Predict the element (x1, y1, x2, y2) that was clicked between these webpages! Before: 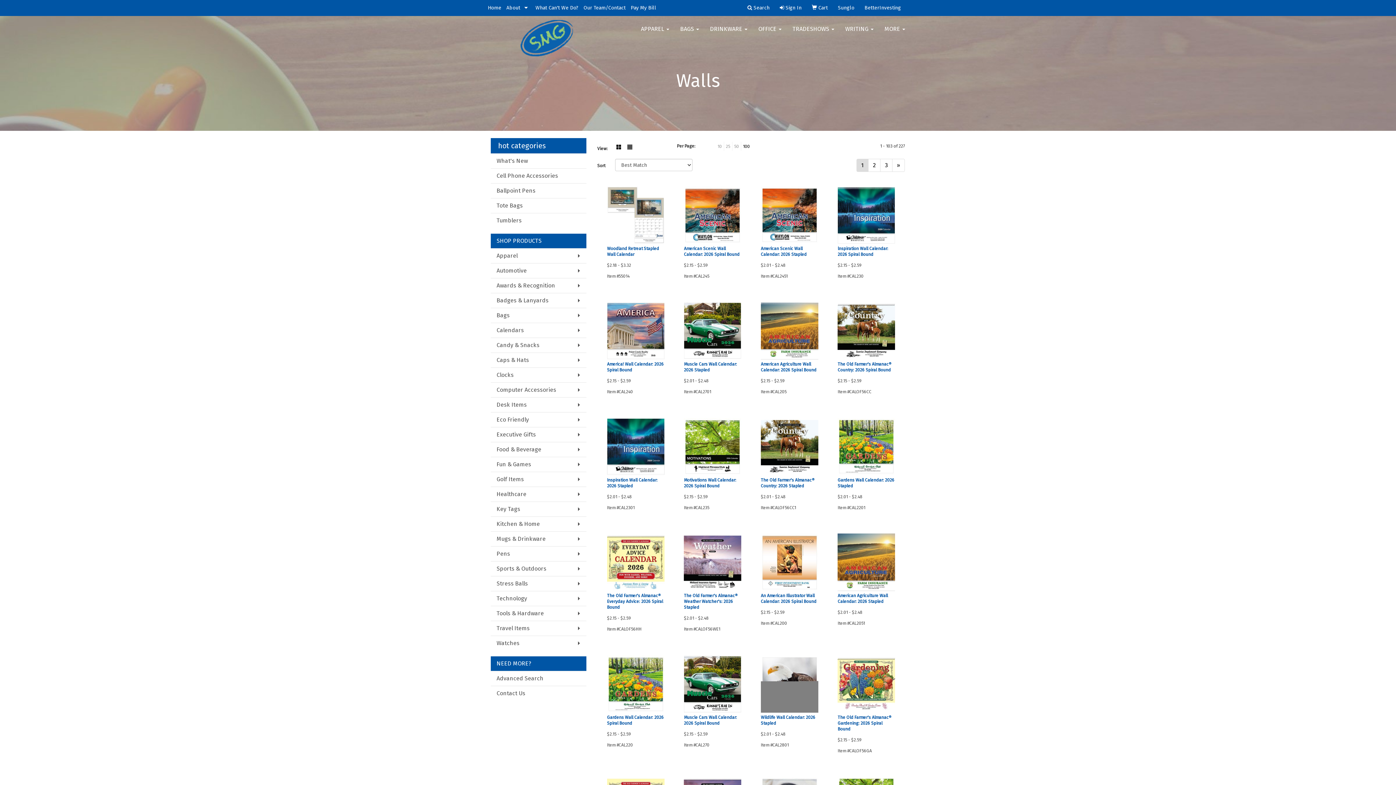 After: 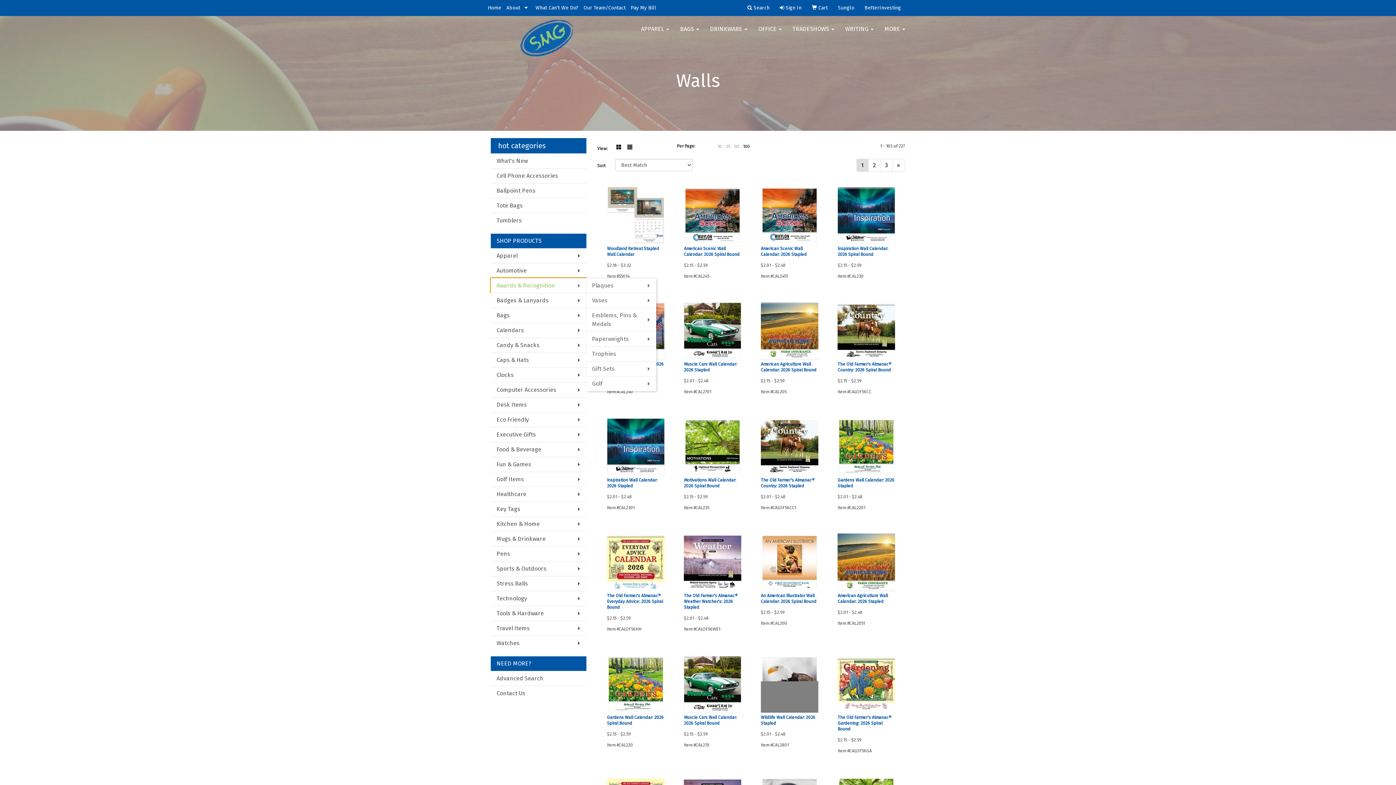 Action: bbox: (490, 278, 586, 293) label: Awards & Recognition